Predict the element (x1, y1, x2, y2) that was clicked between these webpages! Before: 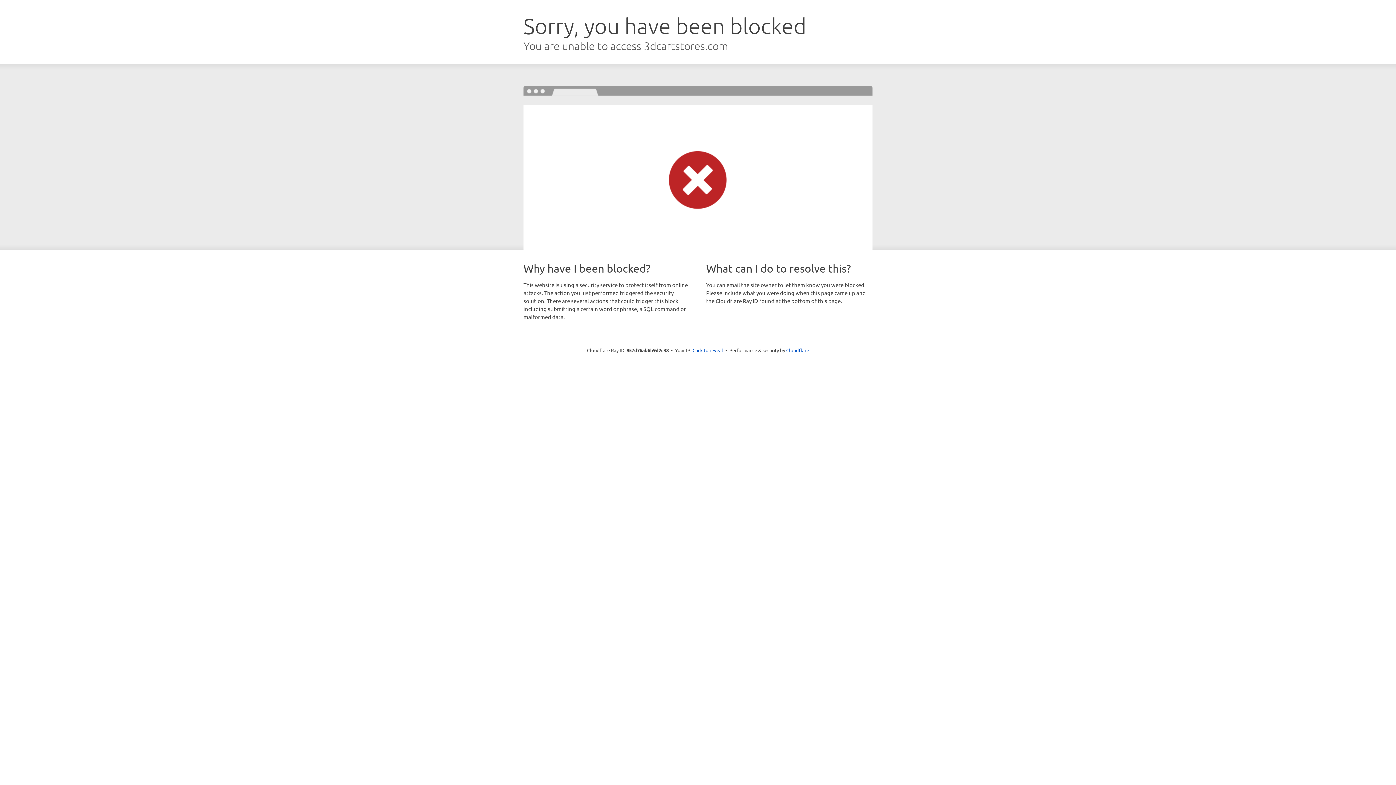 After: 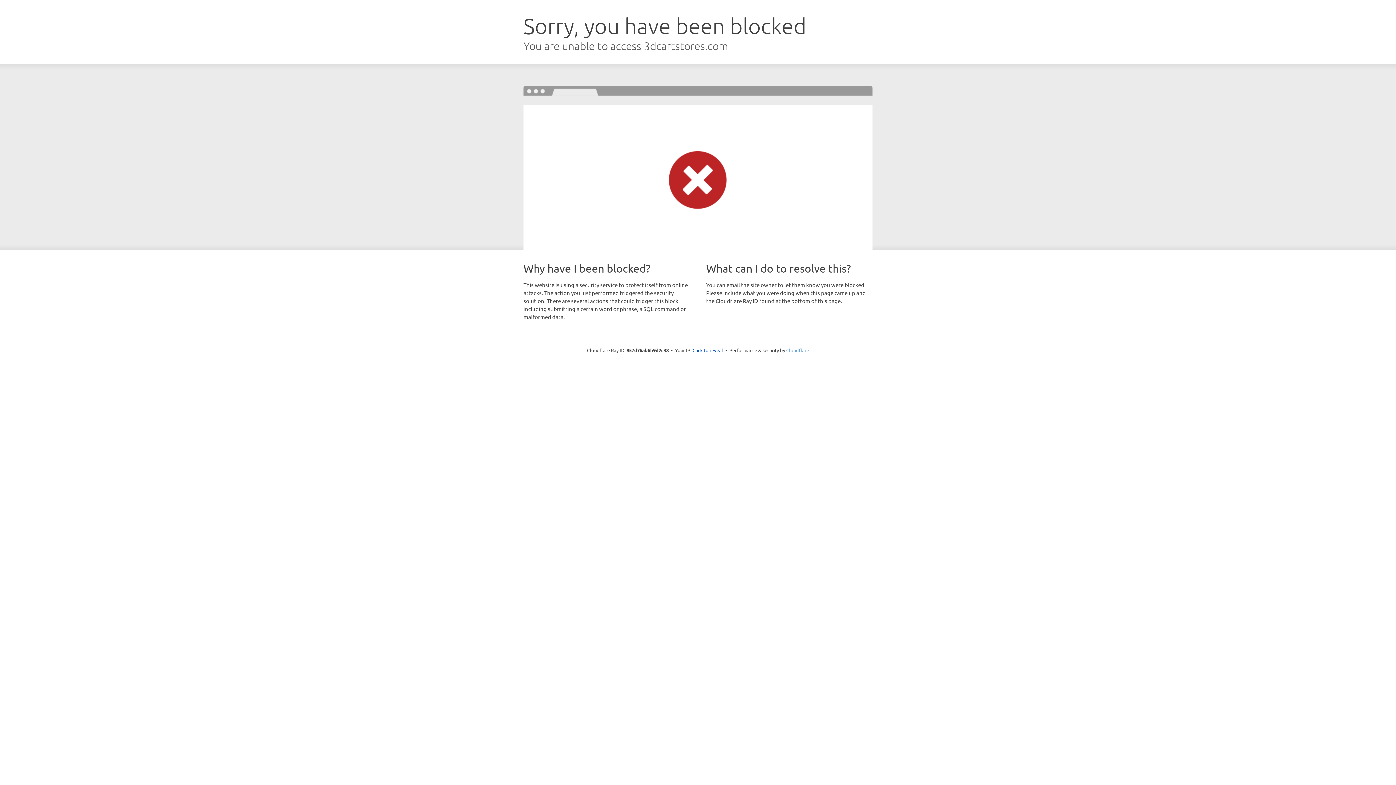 Action: bbox: (786, 347, 809, 353) label: Cloudflare